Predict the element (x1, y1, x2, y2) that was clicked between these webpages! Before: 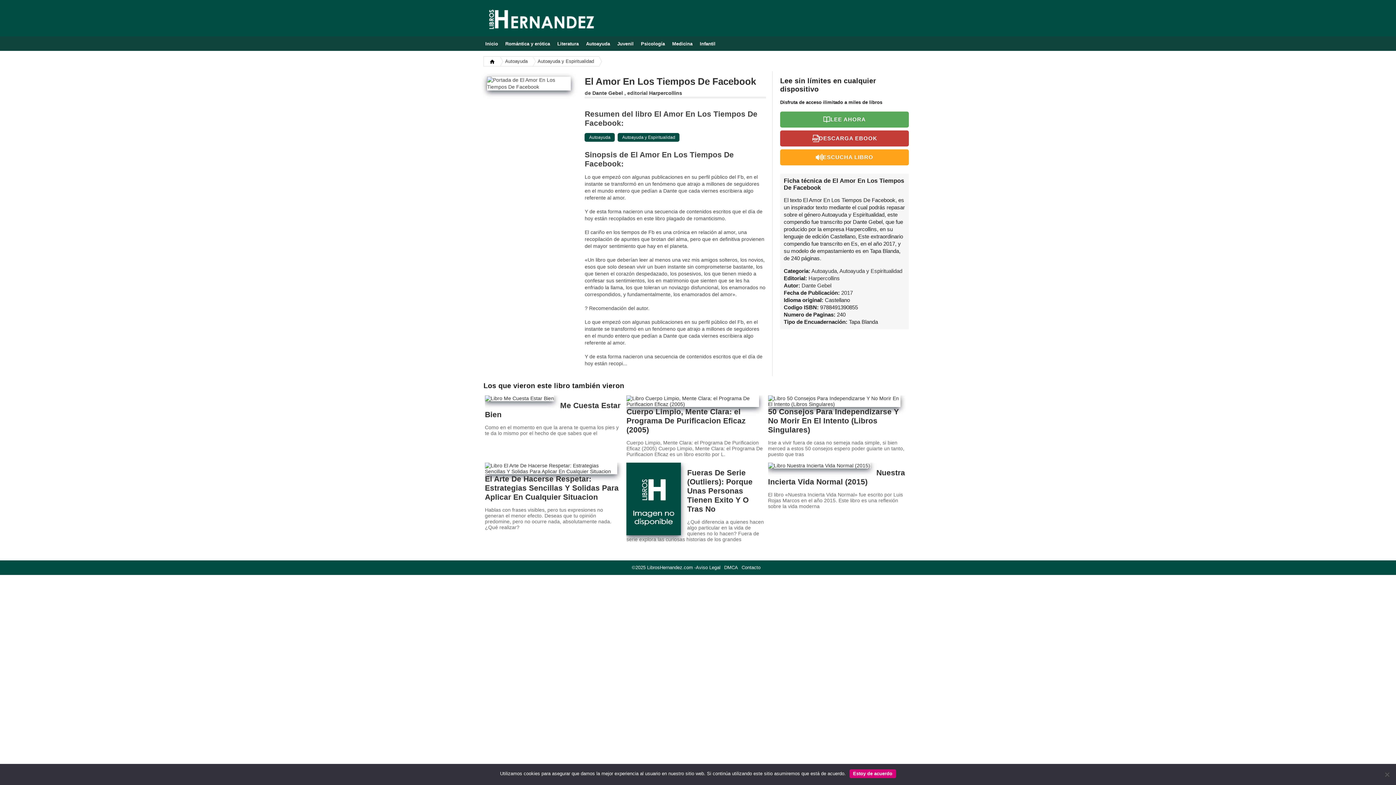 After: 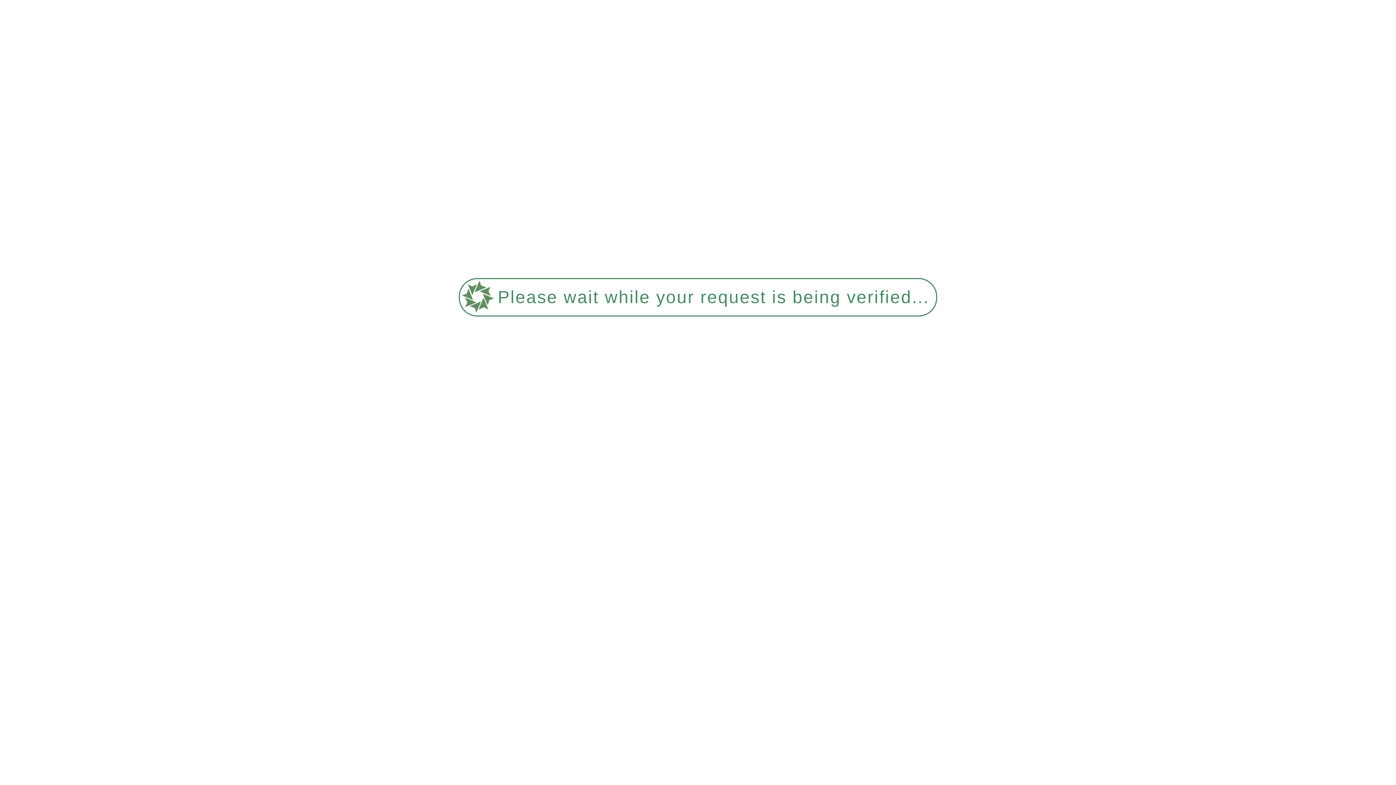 Action: bbox: (481, 36, 501, 50) label: Inicio